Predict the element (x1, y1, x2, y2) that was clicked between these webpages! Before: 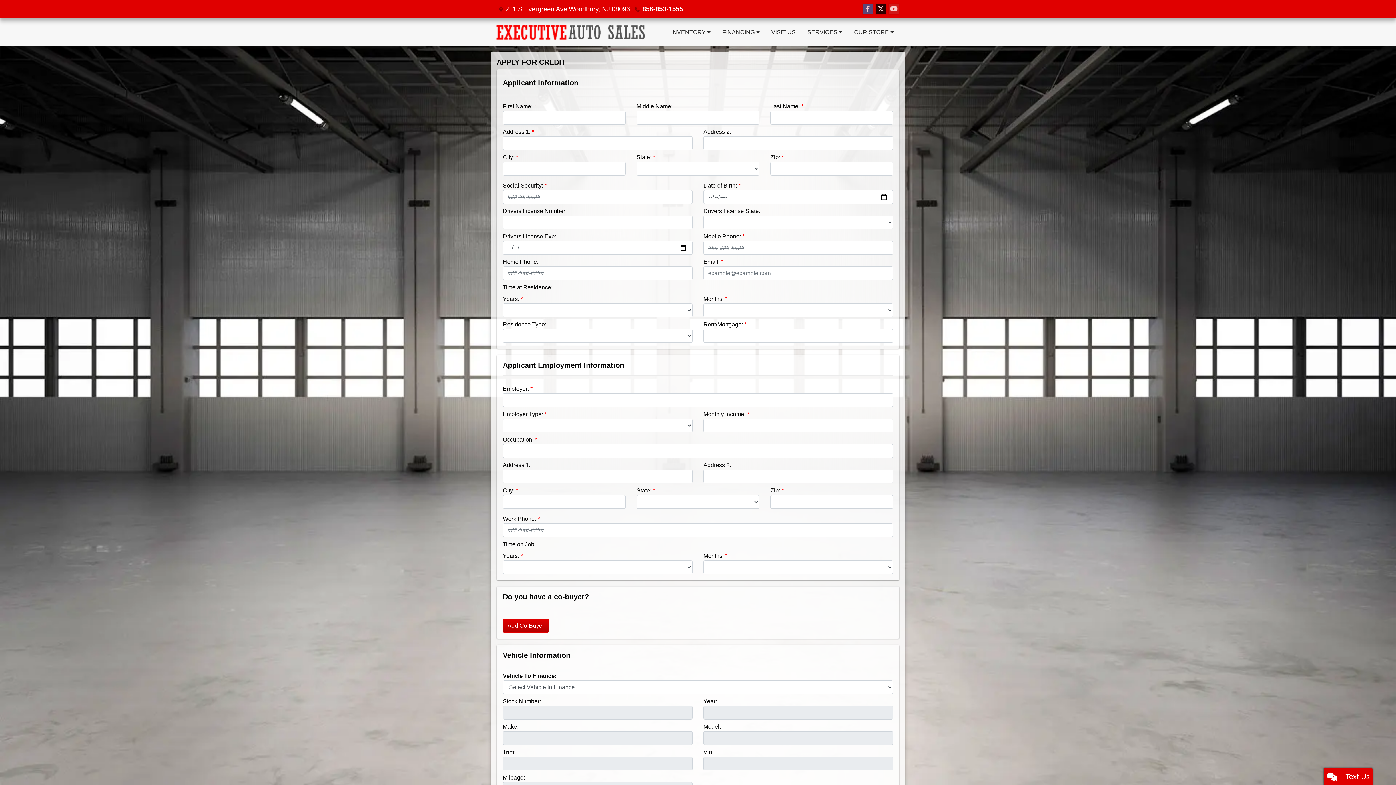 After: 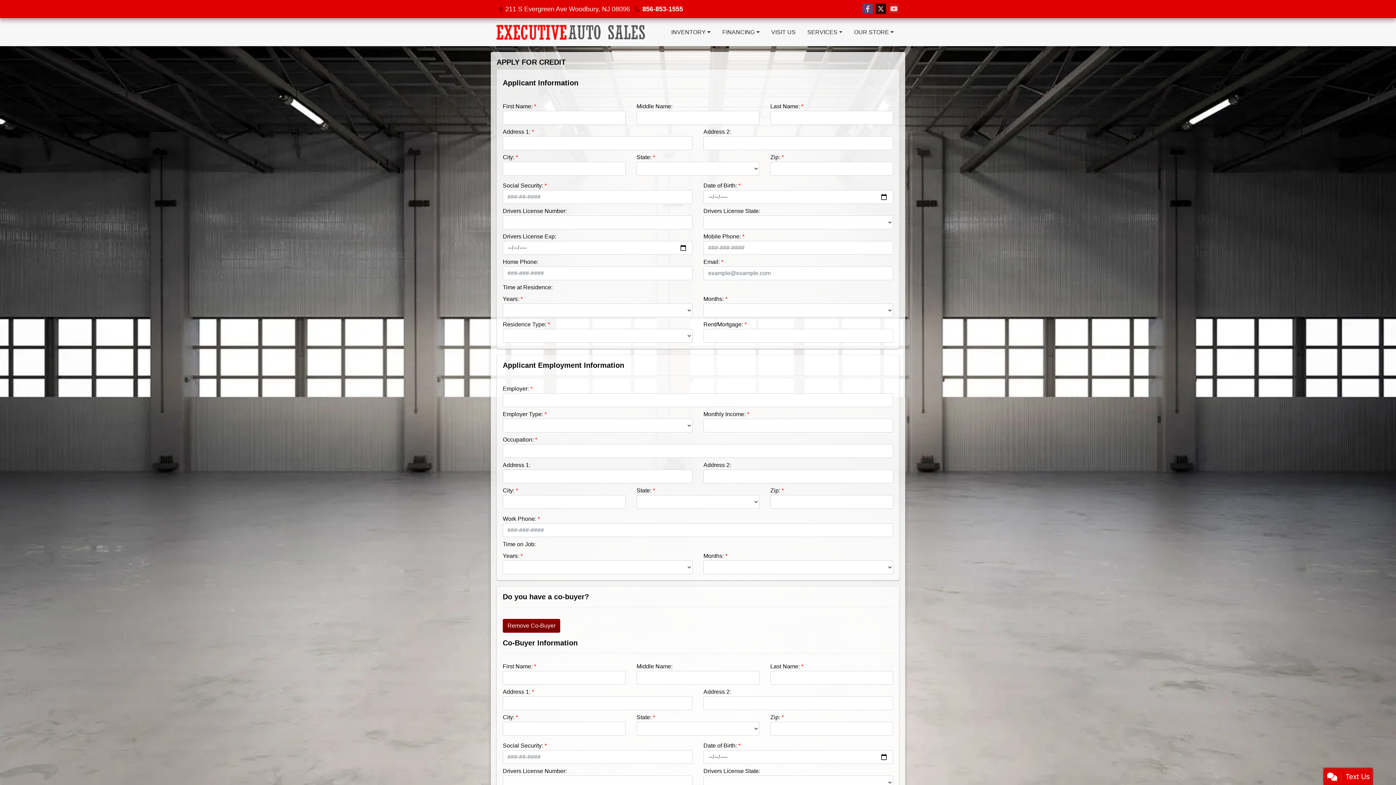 Action: label: Add Co-Buyer bbox: (502, 619, 549, 633)